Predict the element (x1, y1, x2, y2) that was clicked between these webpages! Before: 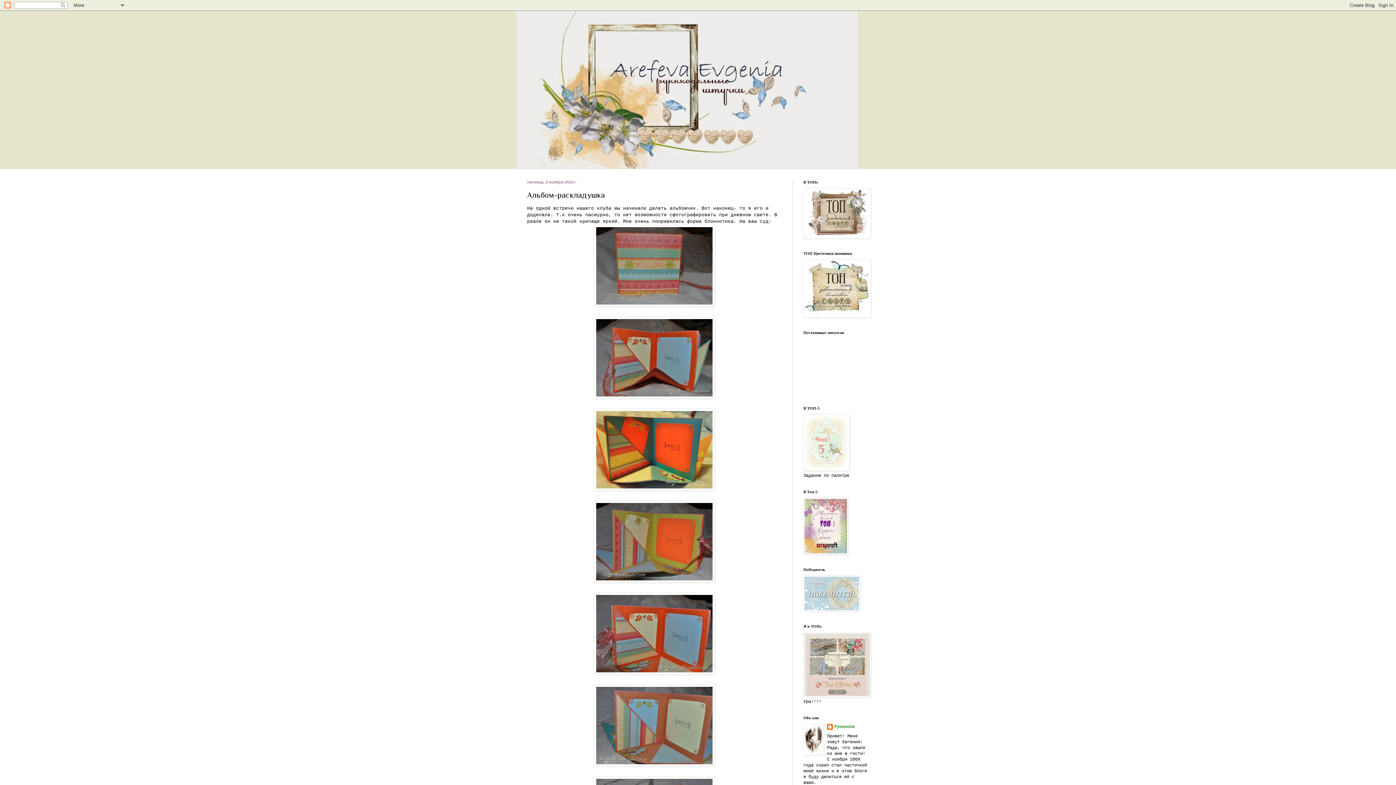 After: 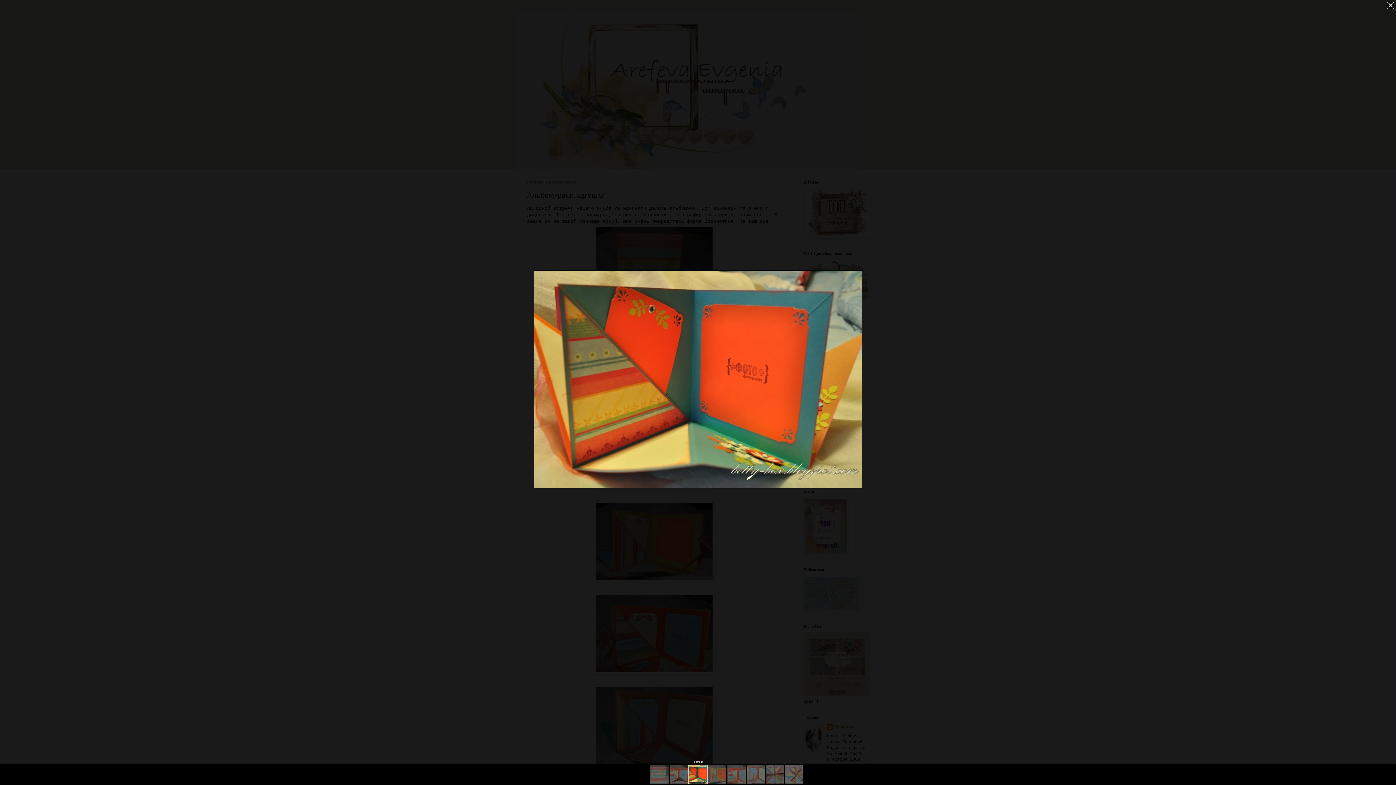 Action: bbox: (527, 408, 781, 490)